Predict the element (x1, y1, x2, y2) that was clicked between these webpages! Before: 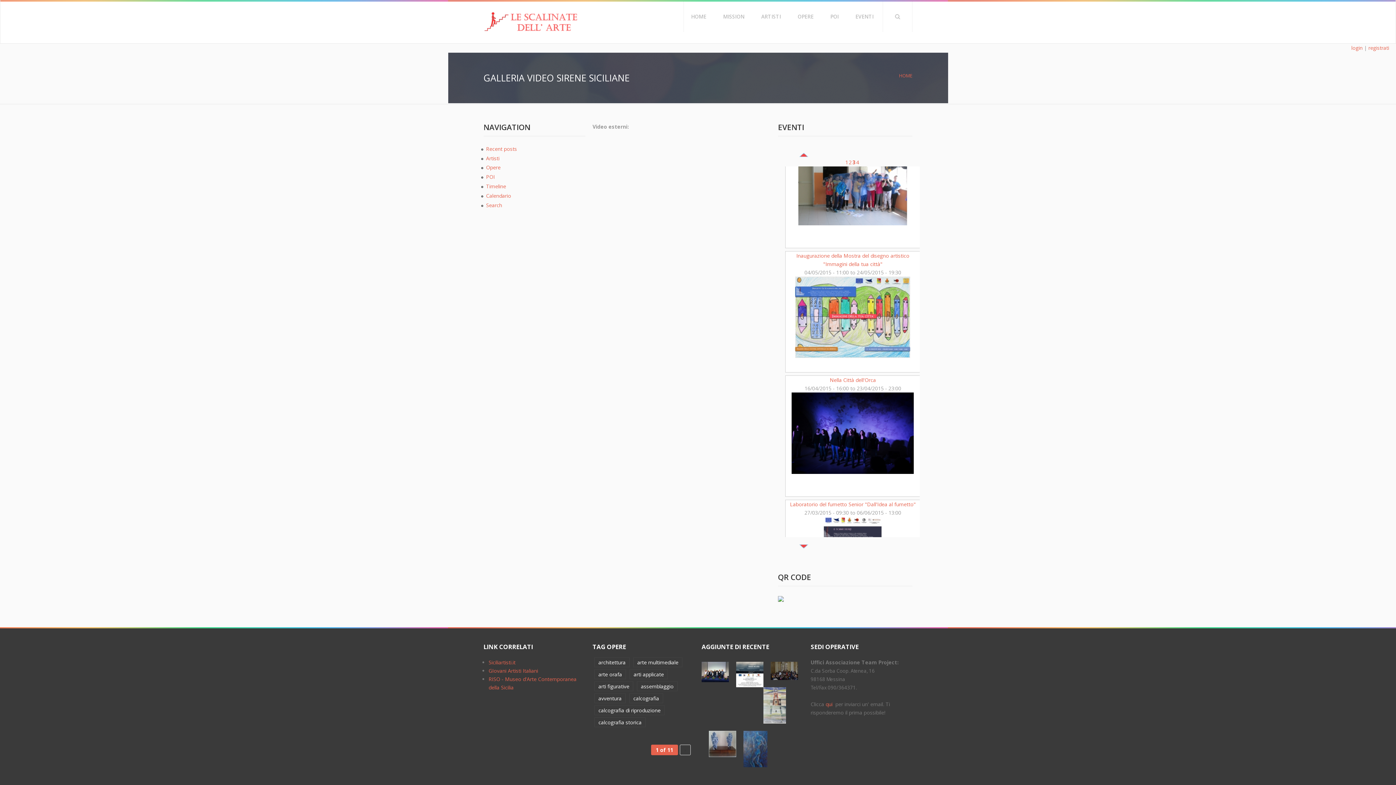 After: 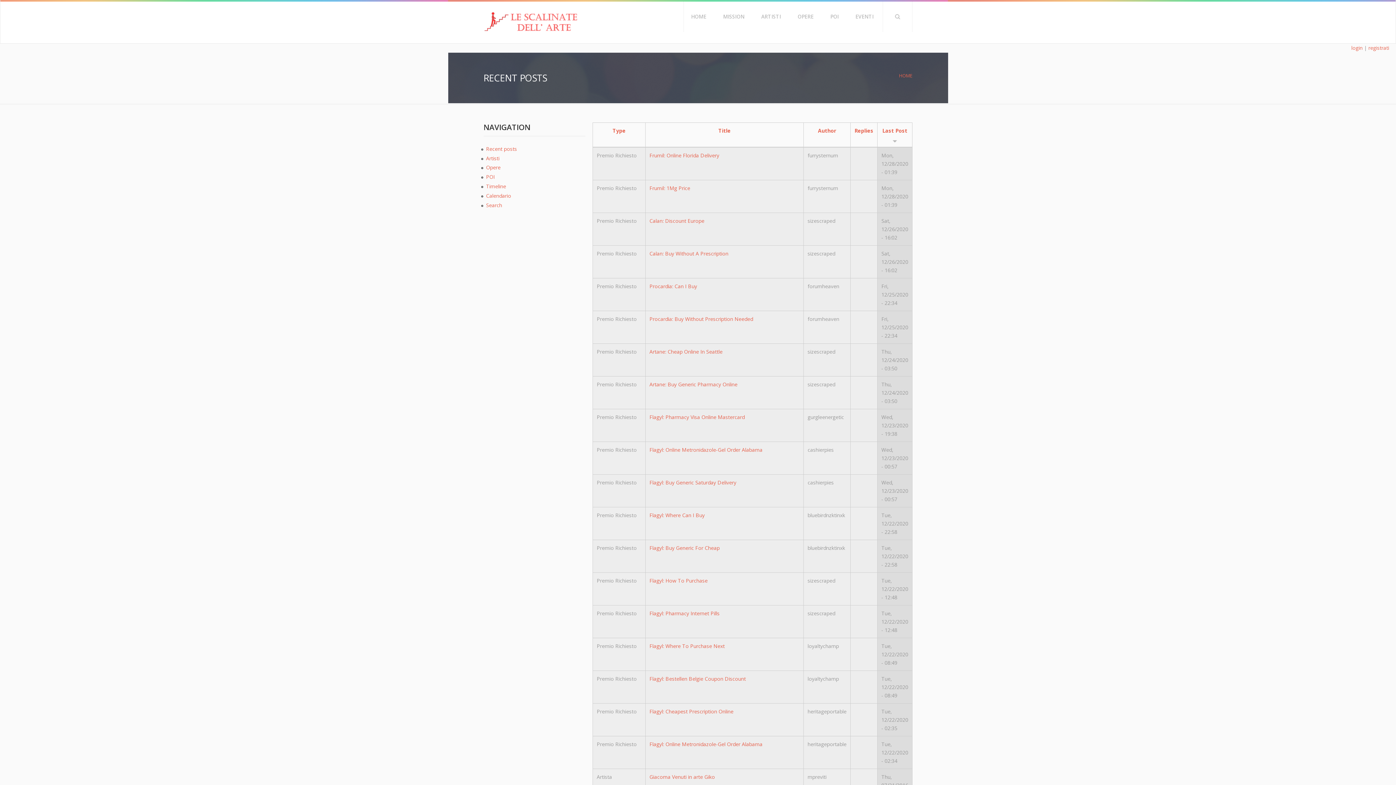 Action: bbox: (486, 145, 517, 152) label: Recent posts